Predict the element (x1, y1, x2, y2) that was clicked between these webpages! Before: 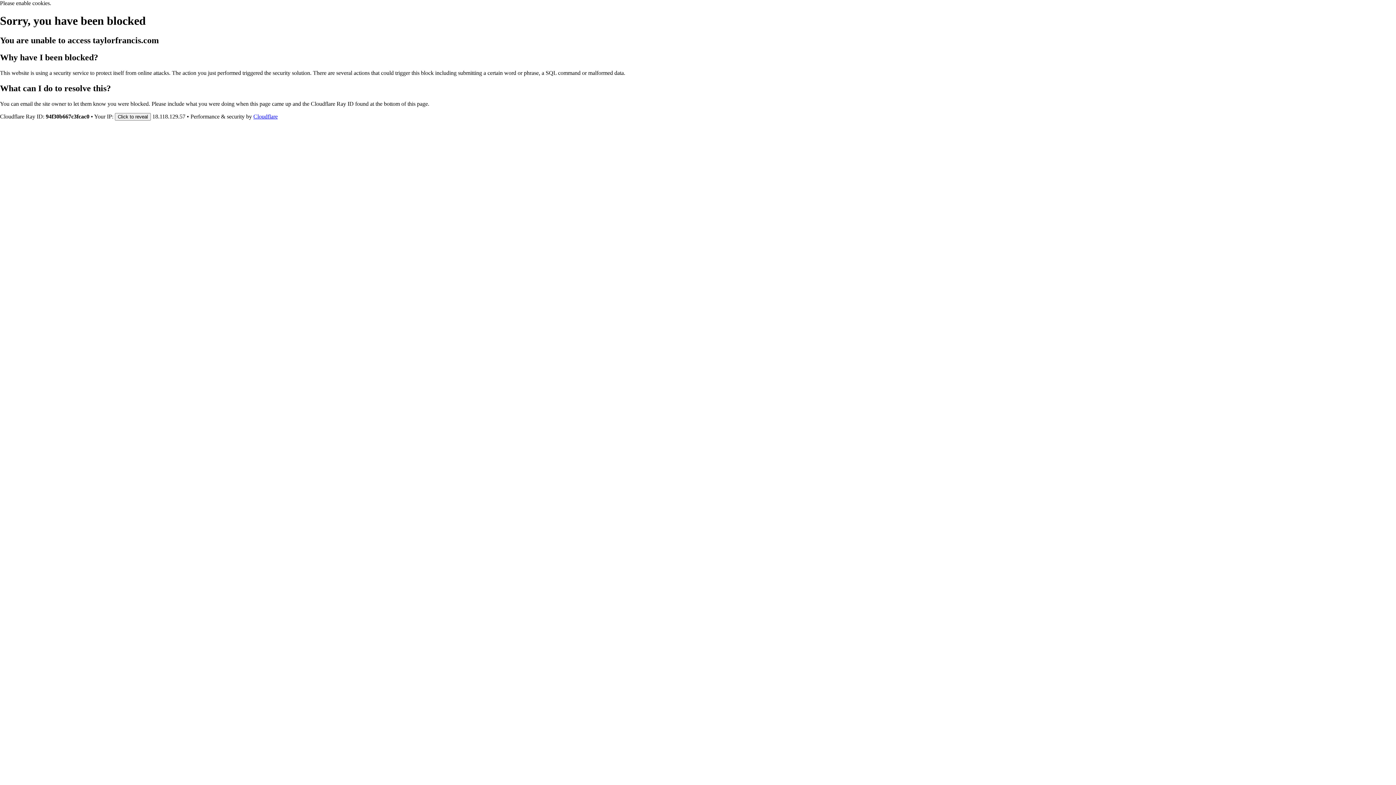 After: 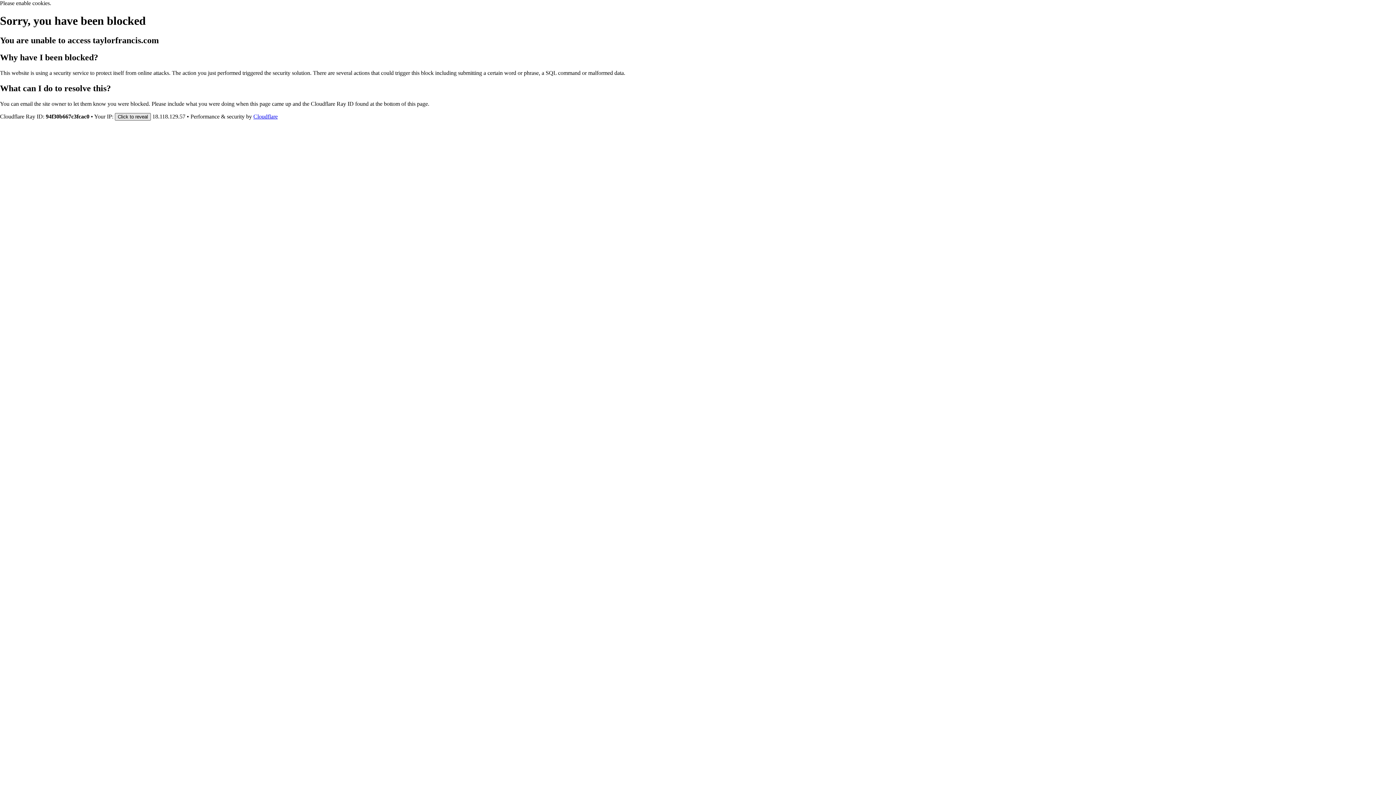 Action: bbox: (114, 112, 150, 120) label: Click to reveal